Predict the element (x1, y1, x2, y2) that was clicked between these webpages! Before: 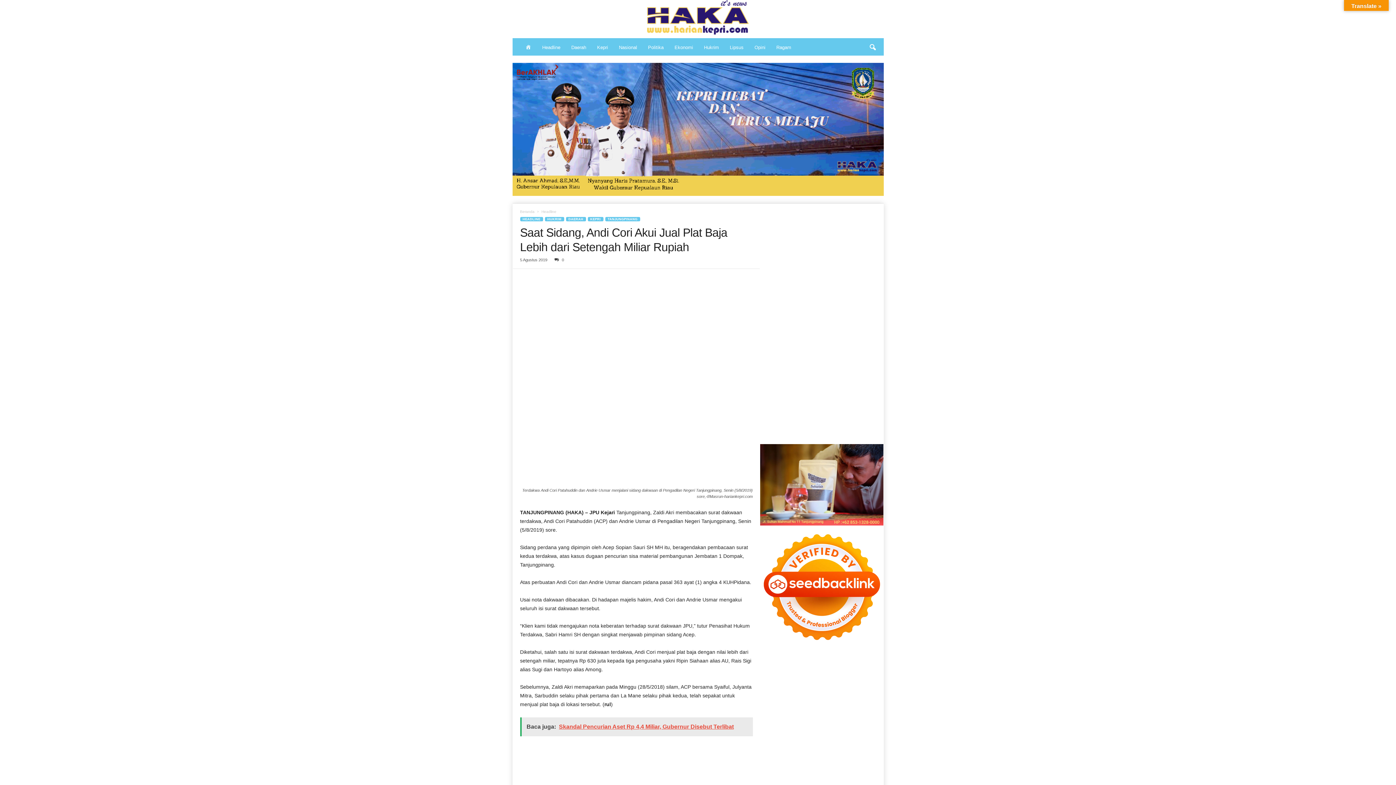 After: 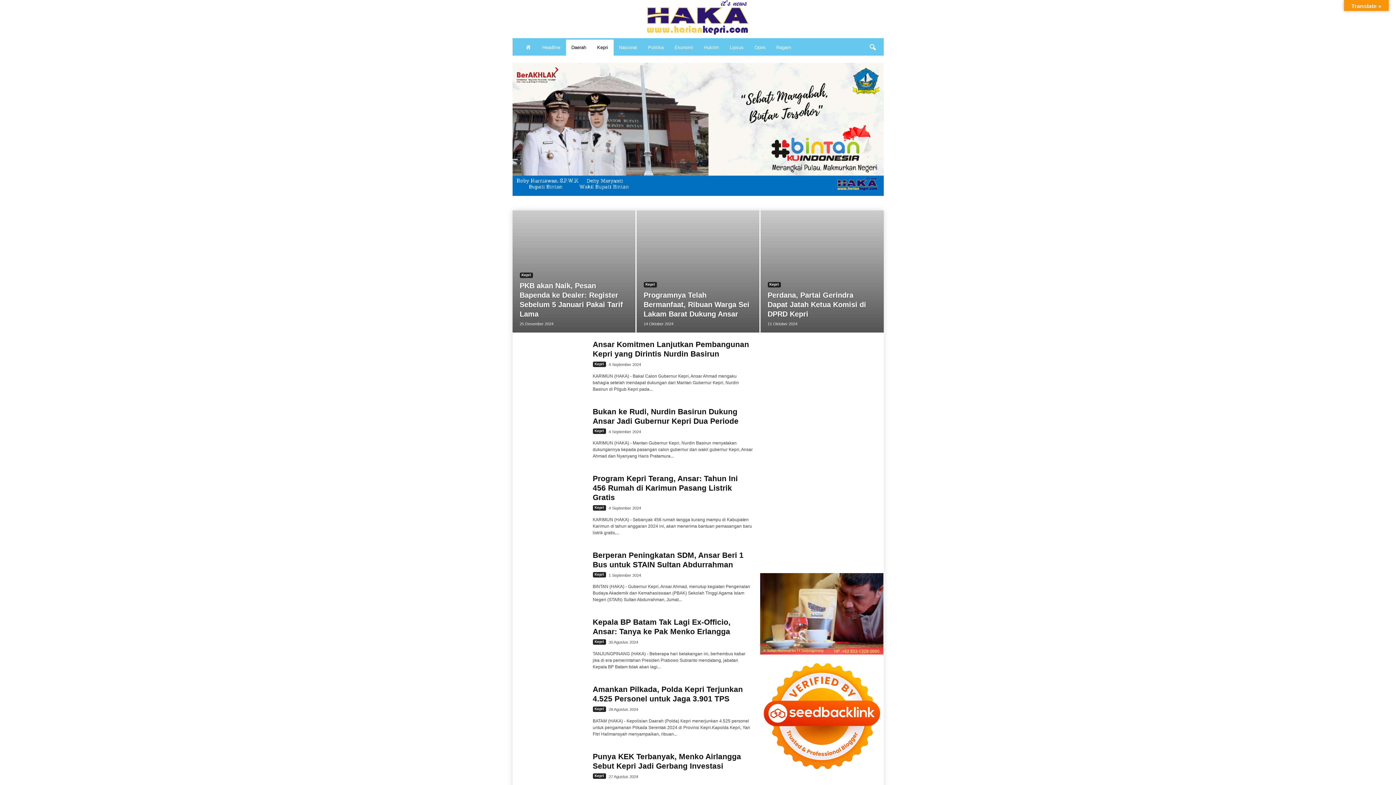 Action: label: KEPRI bbox: (587, 217, 603, 221)